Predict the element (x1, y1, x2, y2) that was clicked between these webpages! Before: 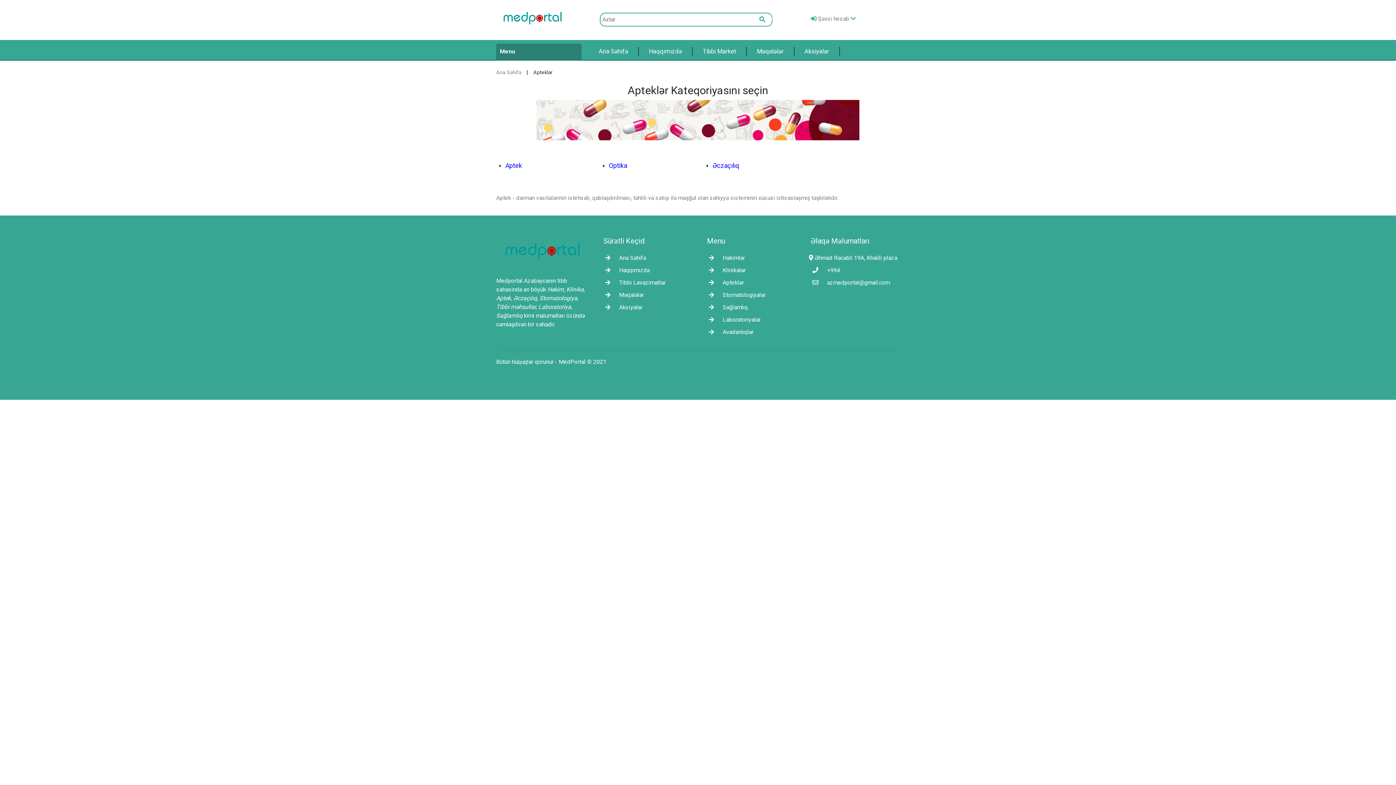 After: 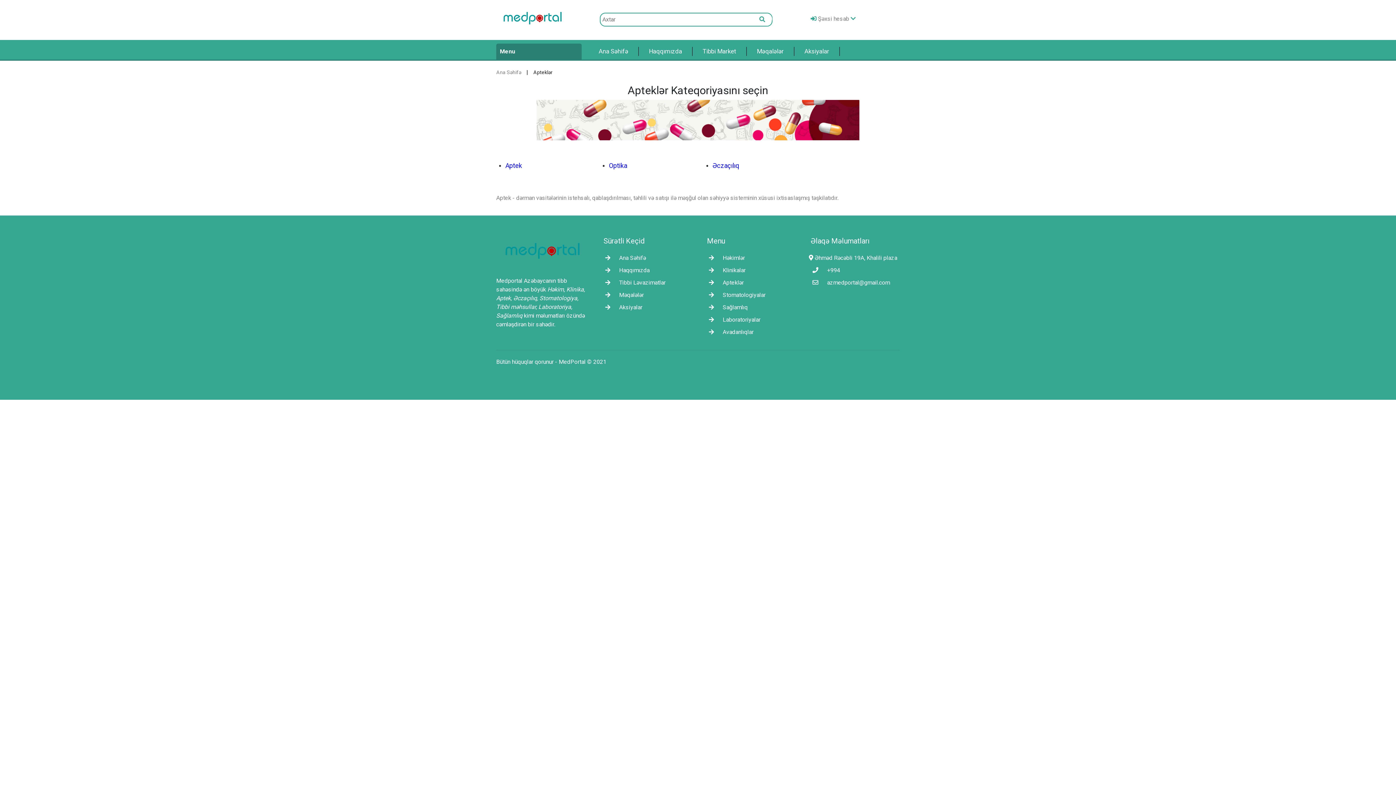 Action: bbox: (705, 279, 744, 286) label:  Apteklər